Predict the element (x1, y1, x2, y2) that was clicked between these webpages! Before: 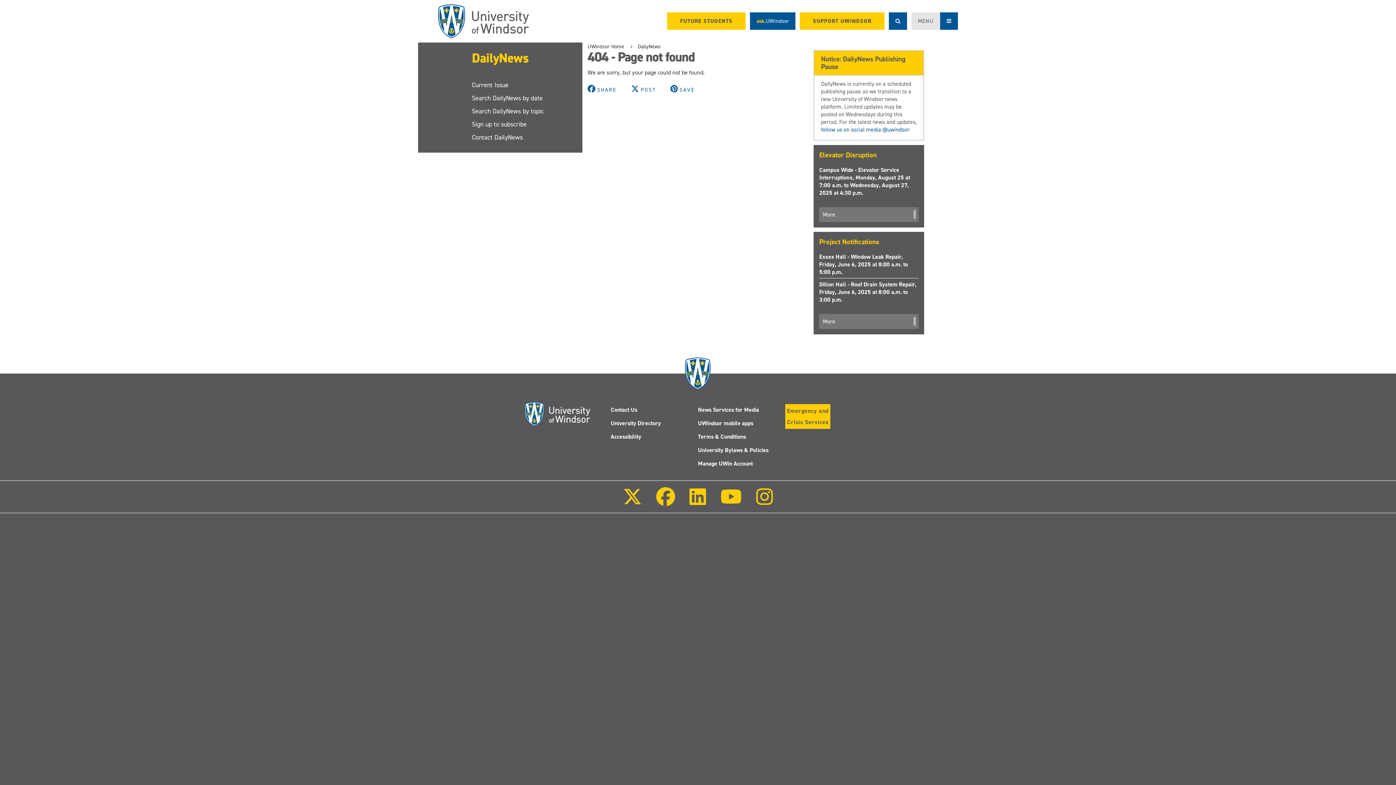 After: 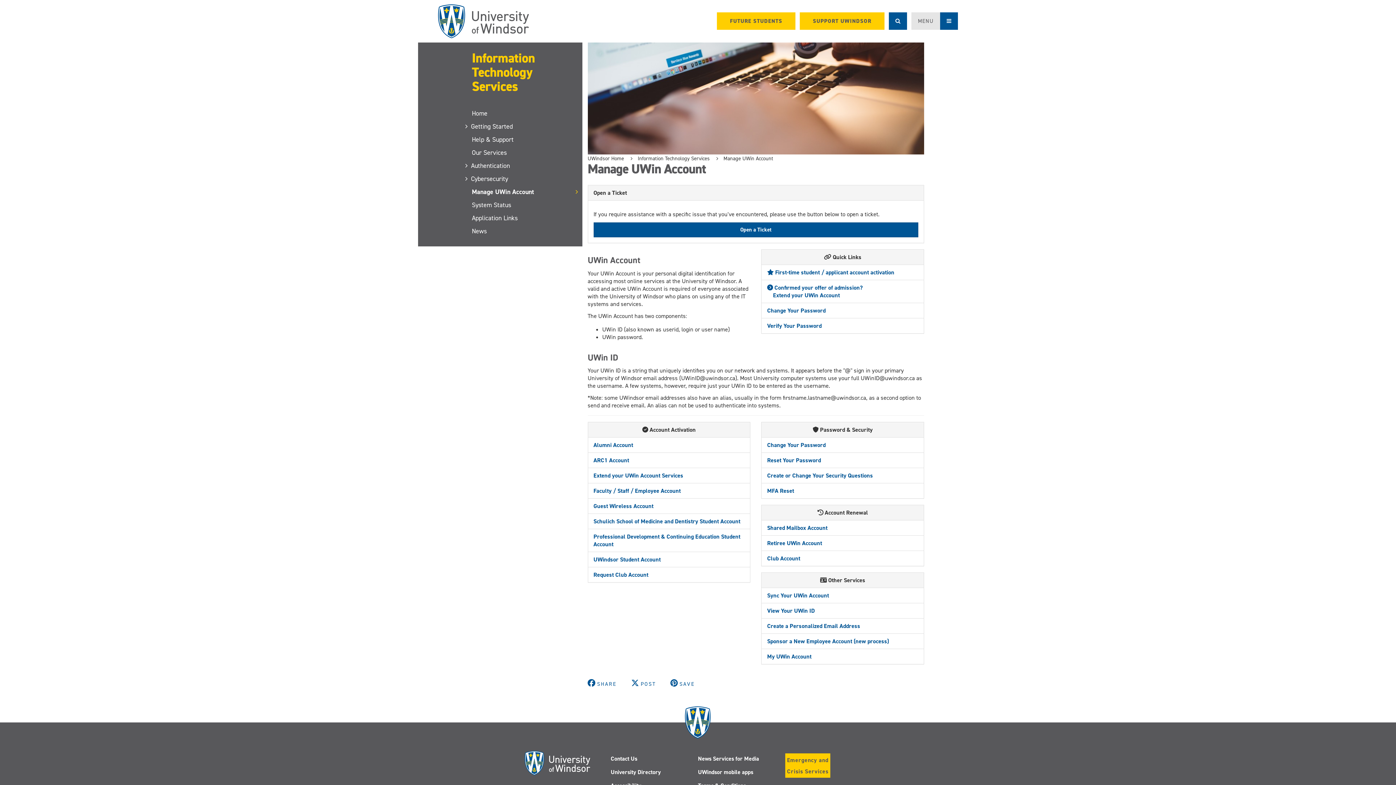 Action: bbox: (698, 459, 753, 467) label: Manage UWin Account